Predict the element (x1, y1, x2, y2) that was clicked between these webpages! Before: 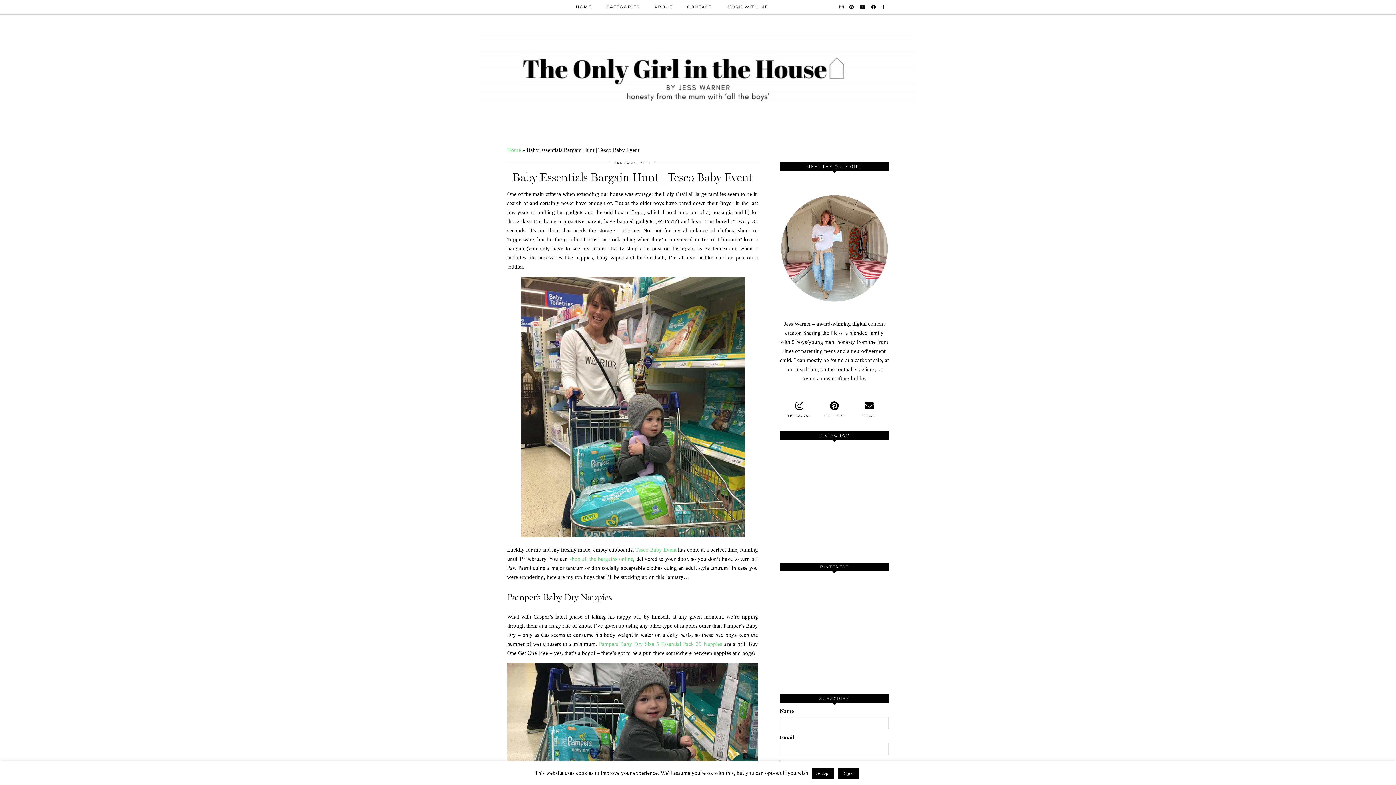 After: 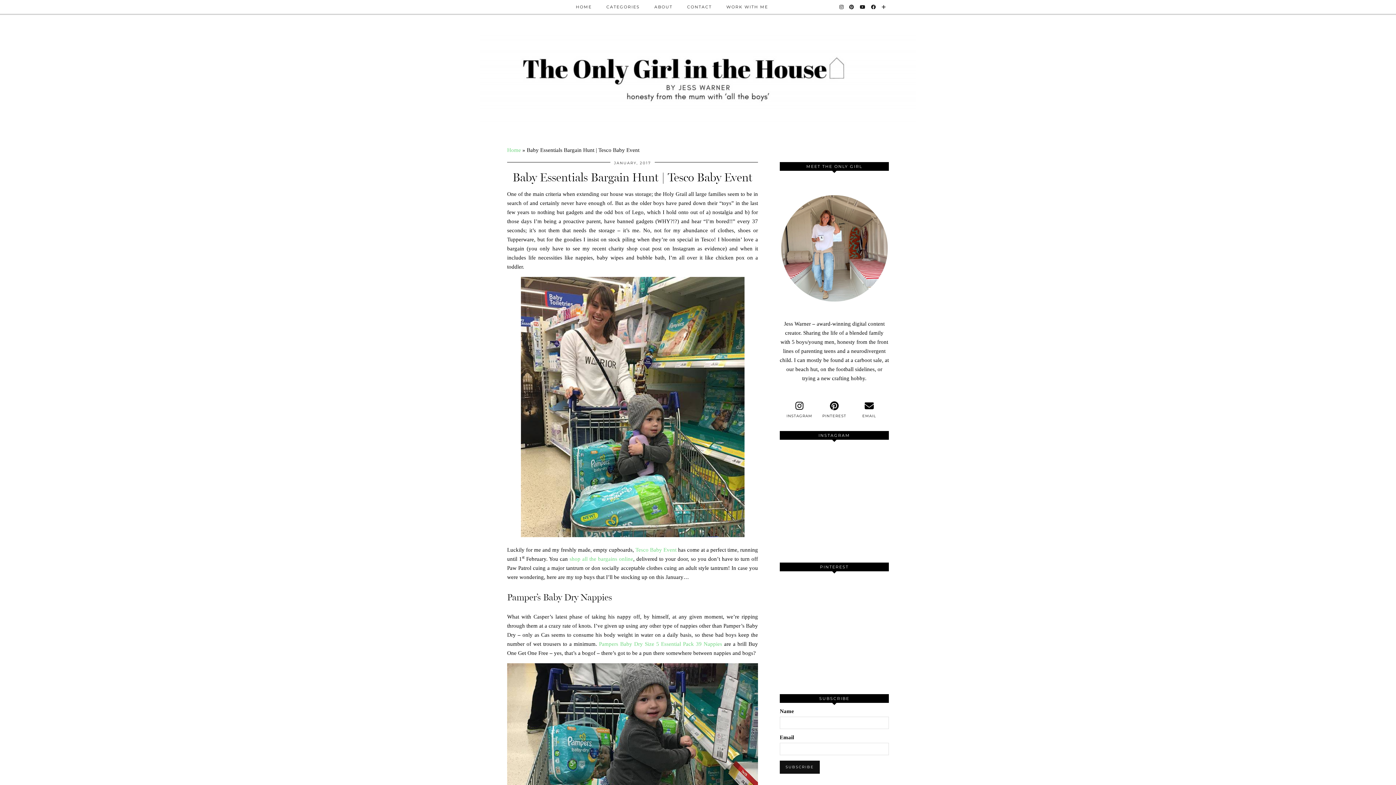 Action: label: Reject bbox: (838, 768, 859, 779)